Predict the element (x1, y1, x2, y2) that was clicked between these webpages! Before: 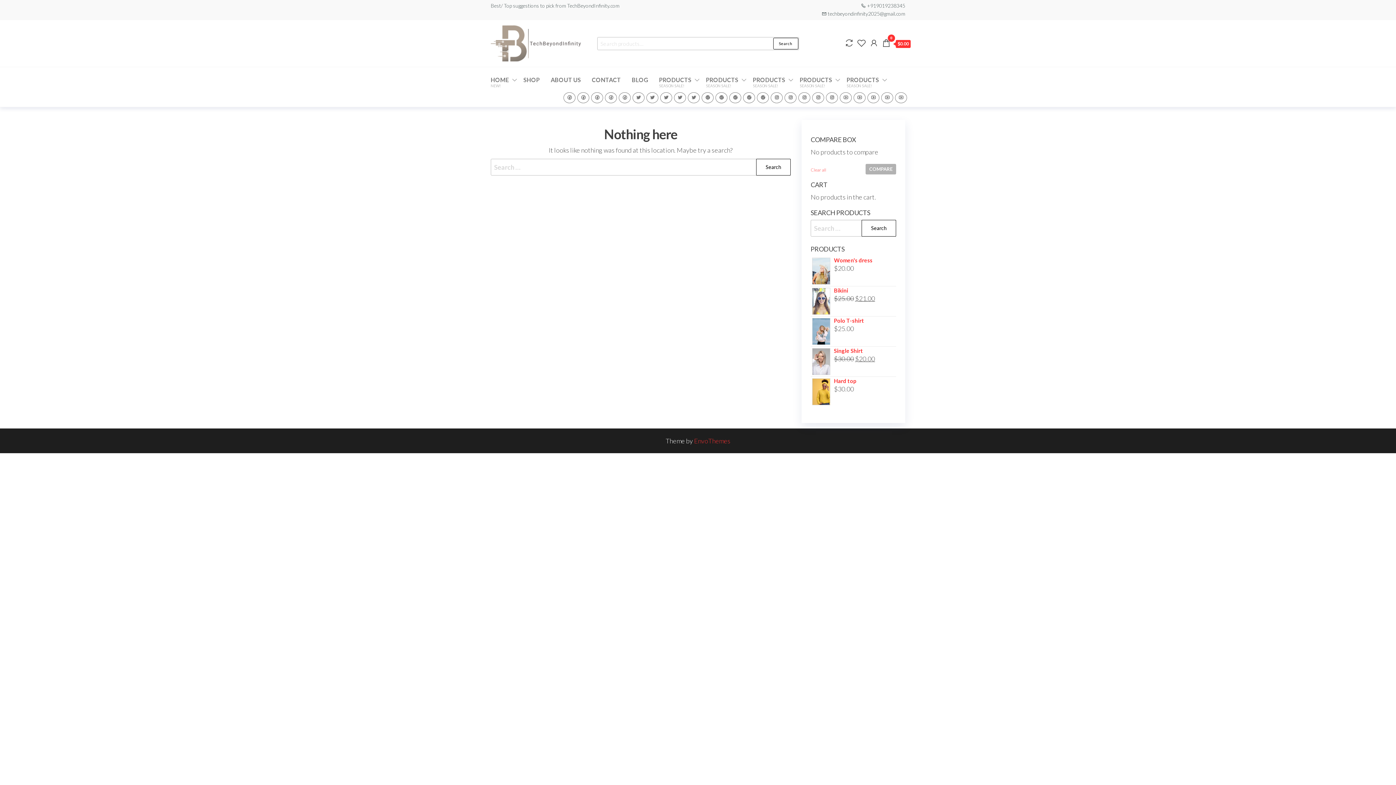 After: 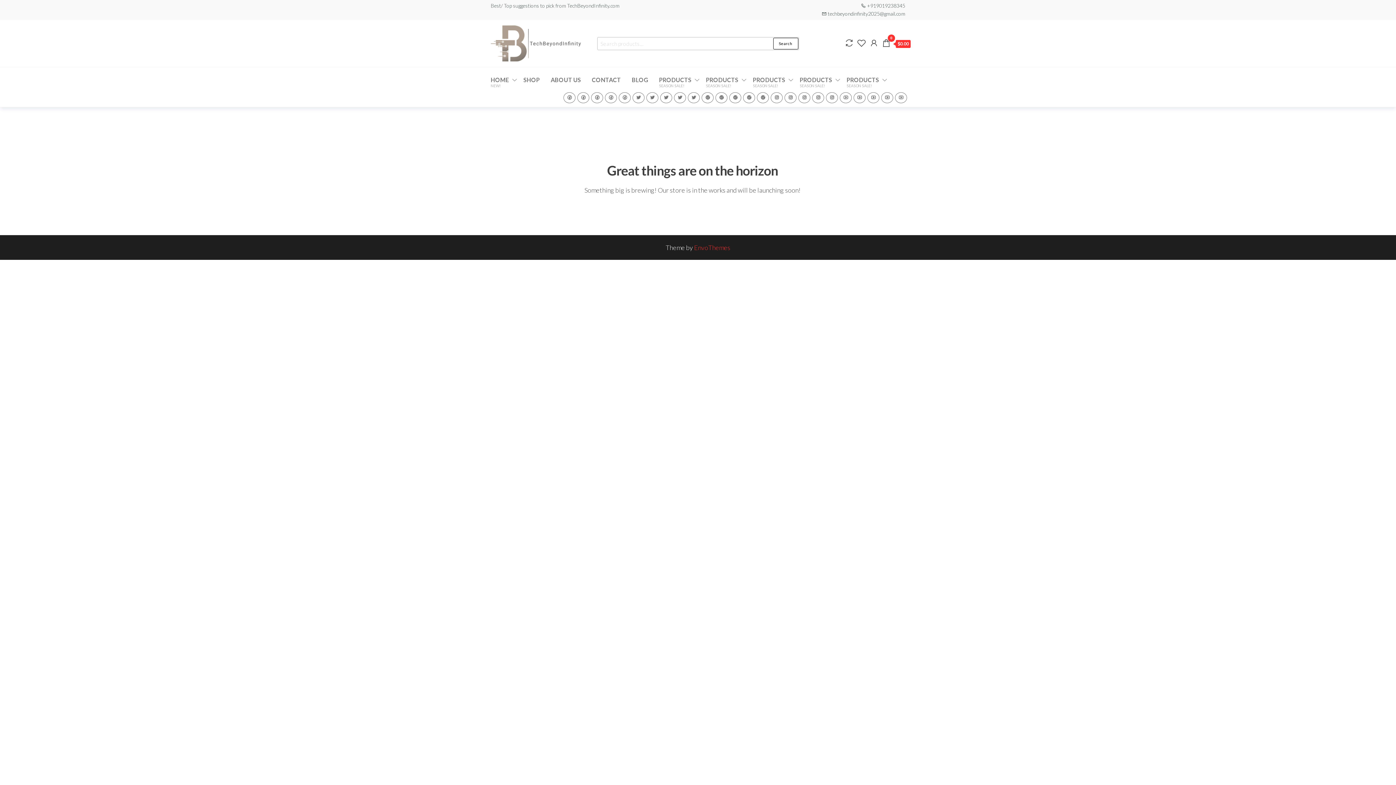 Action: bbox: (810, 304, 896, 309) label: Polo T-shirt